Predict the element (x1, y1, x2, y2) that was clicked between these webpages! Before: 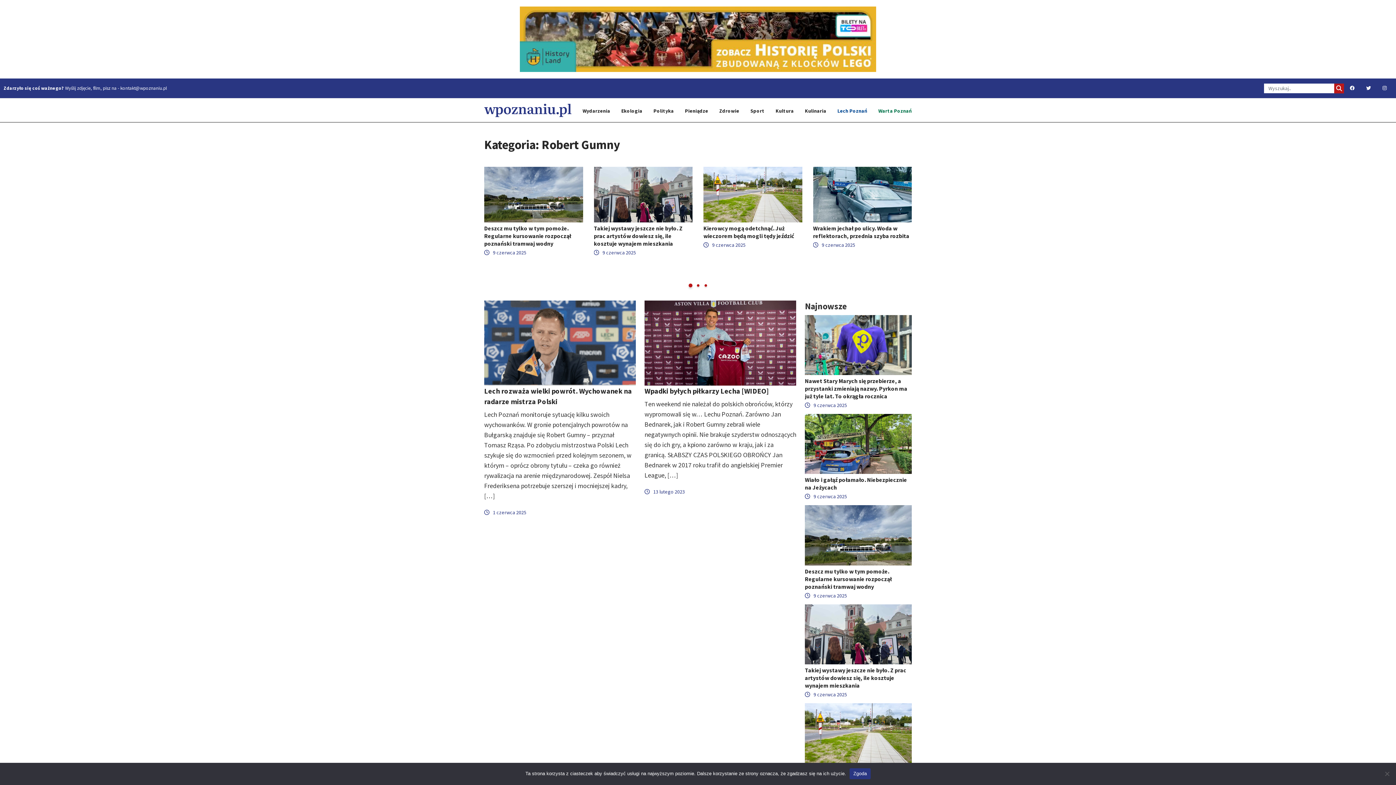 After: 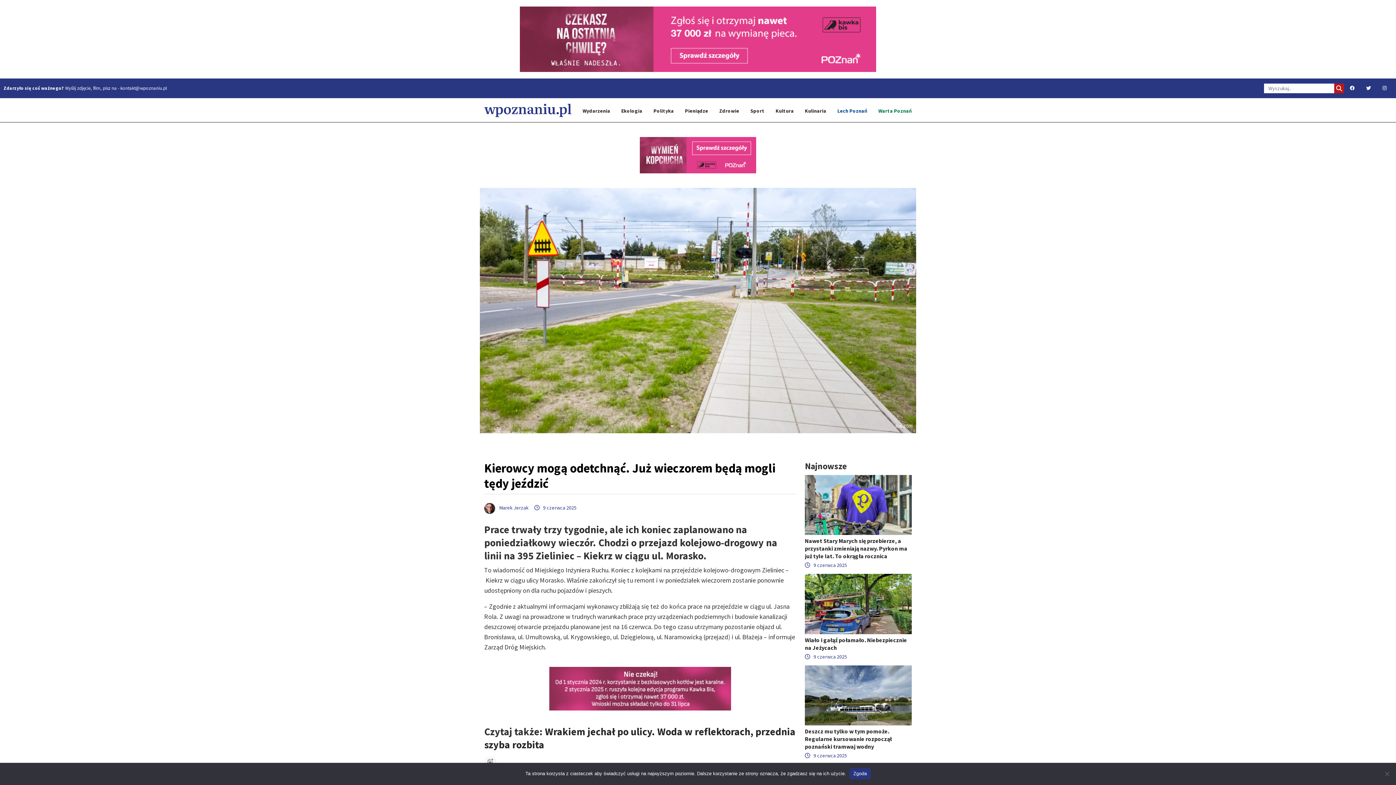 Action: bbox: (805, 703, 912, 763)